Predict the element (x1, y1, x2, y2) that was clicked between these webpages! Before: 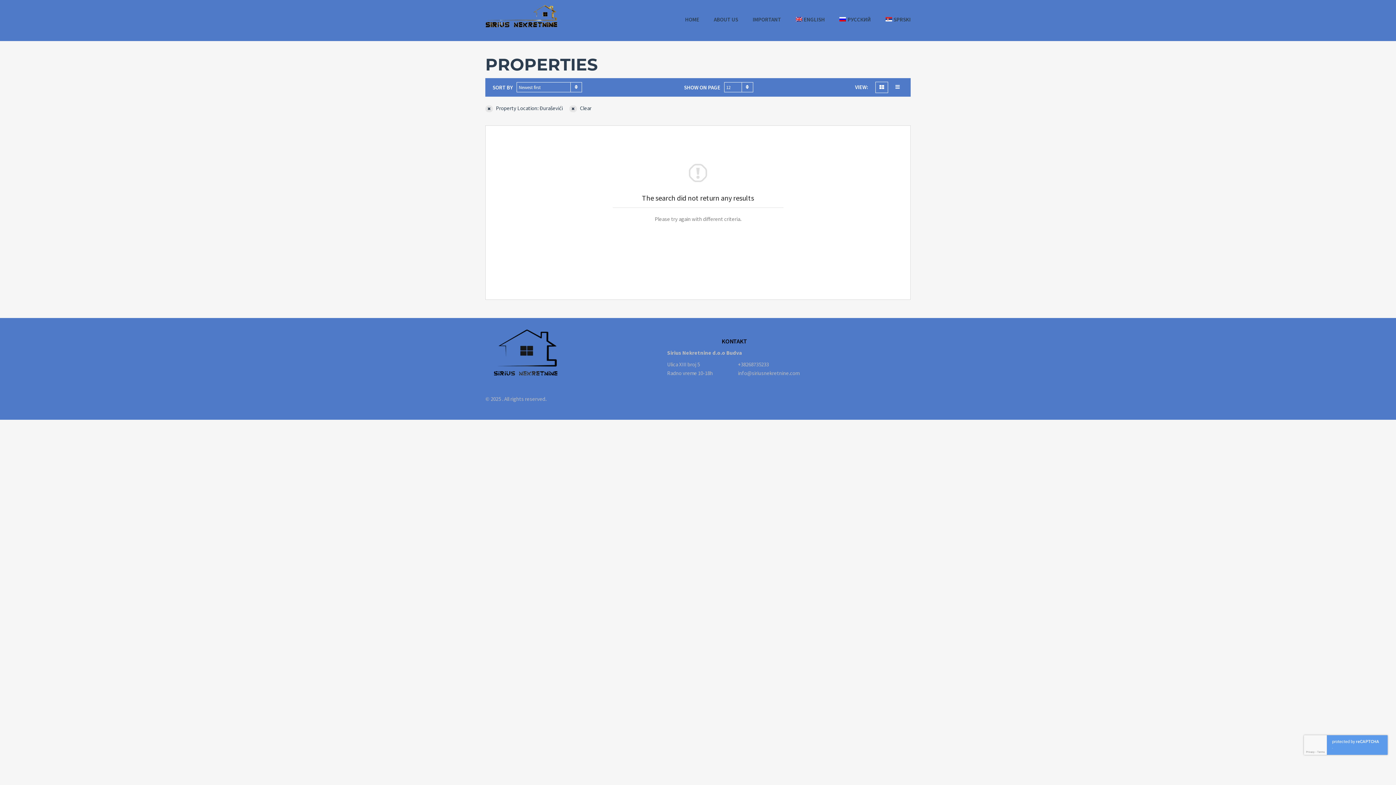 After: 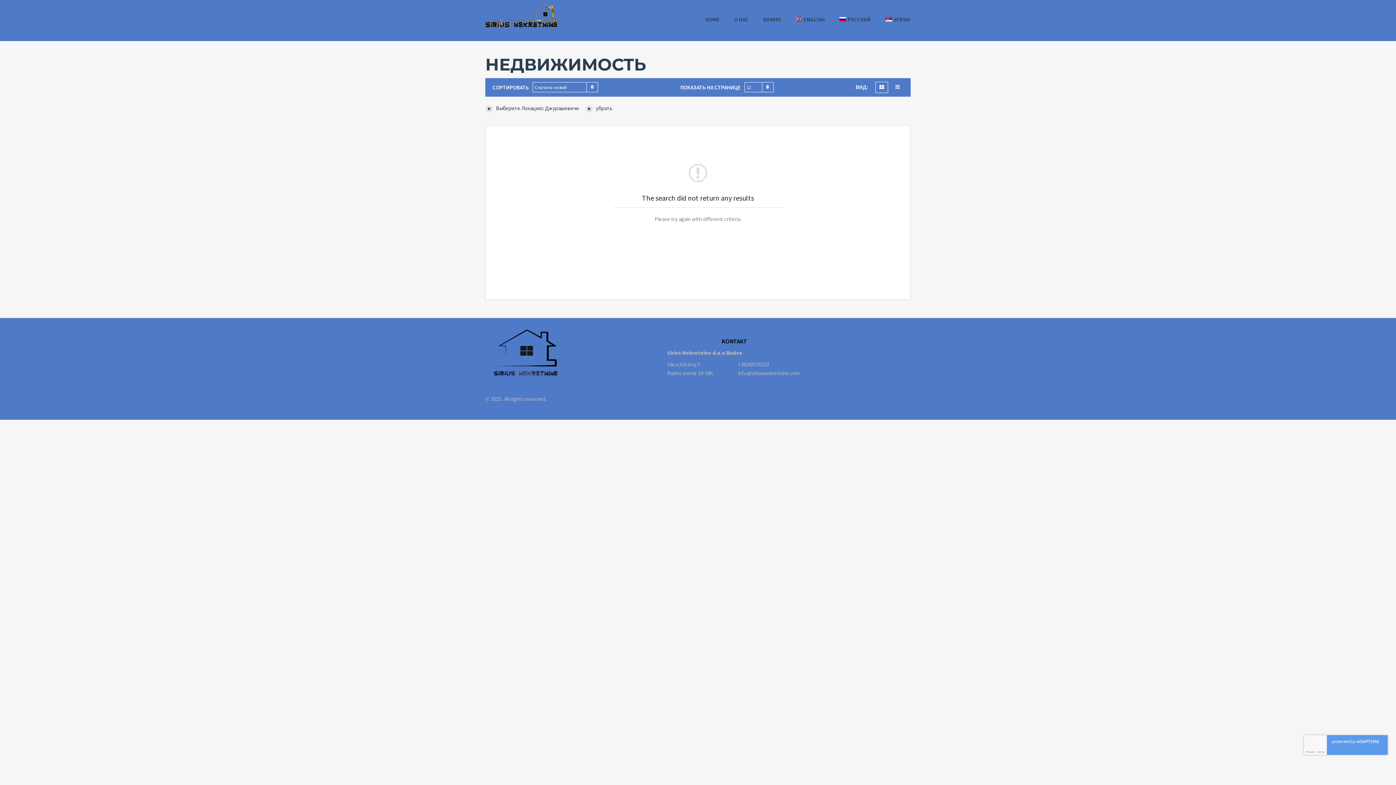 Action: bbox: (839, 15, 871, 23) label: РУССКИЙ